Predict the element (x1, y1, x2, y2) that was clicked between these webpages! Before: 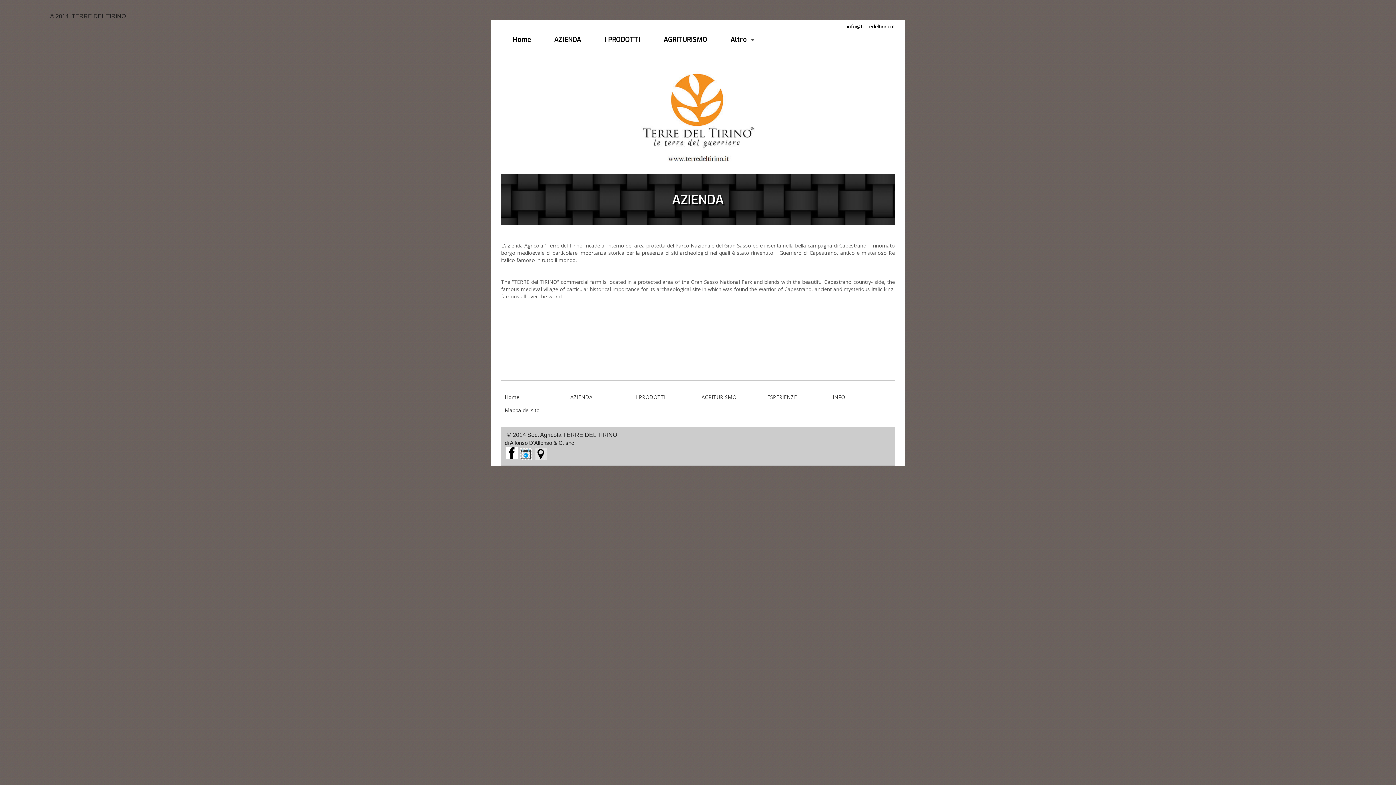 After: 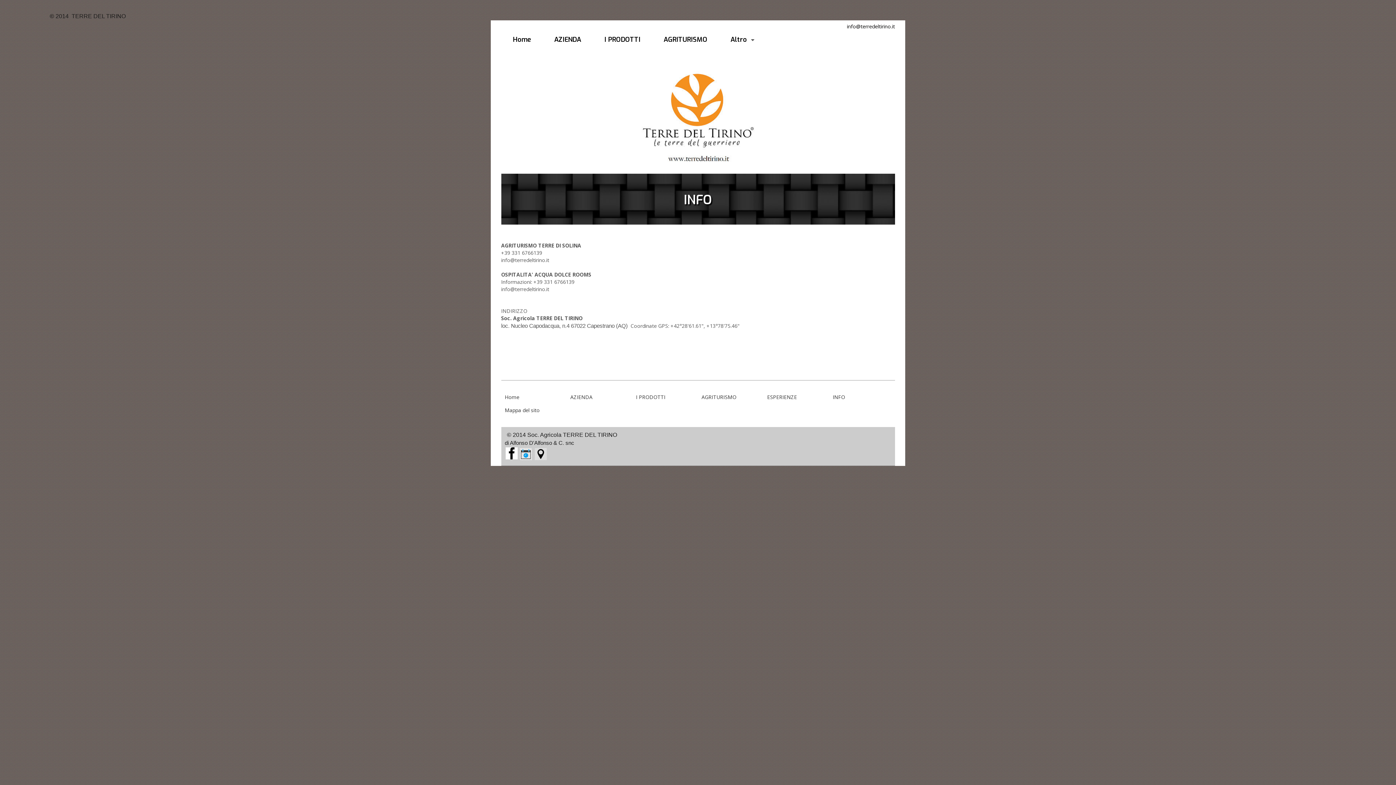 Action: label: INFO bbox: (829, 390, 894, 398)